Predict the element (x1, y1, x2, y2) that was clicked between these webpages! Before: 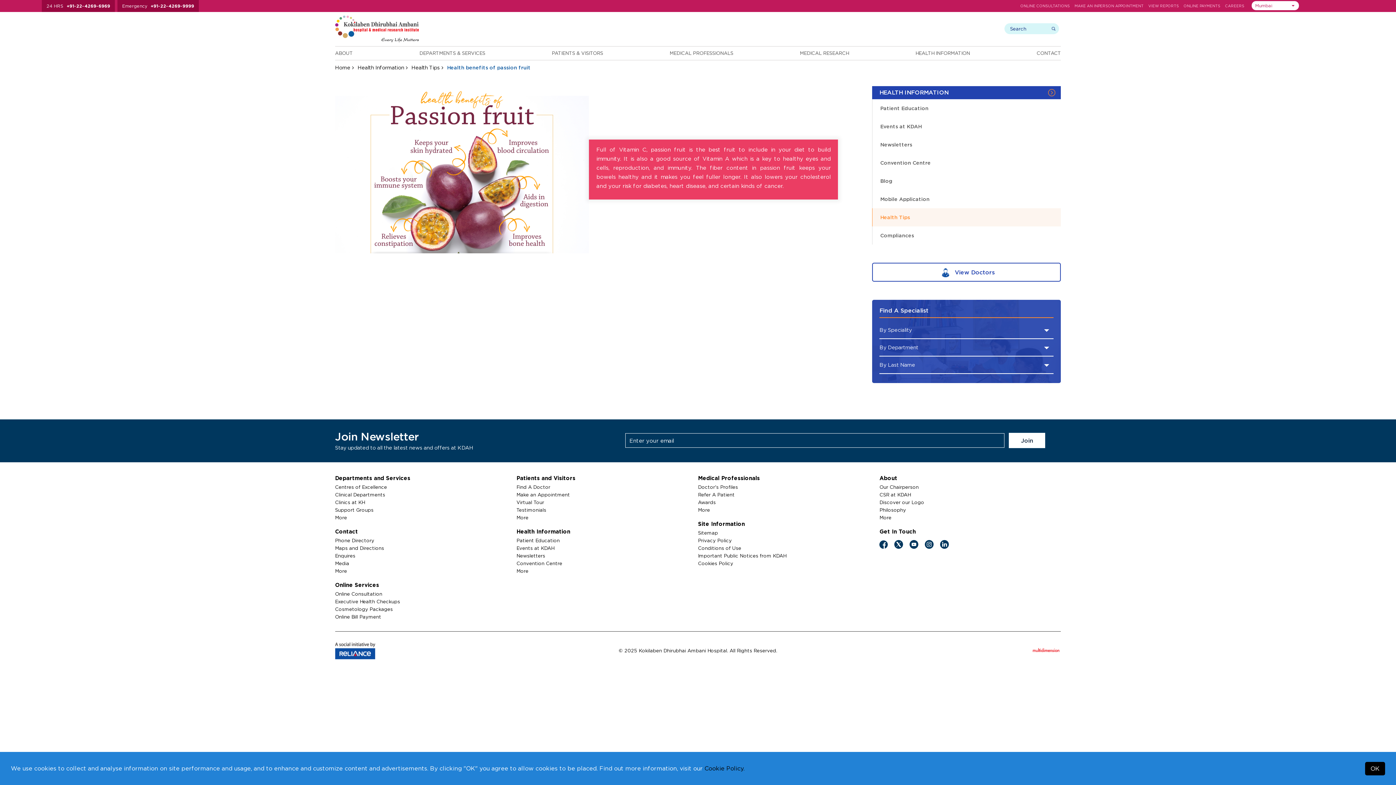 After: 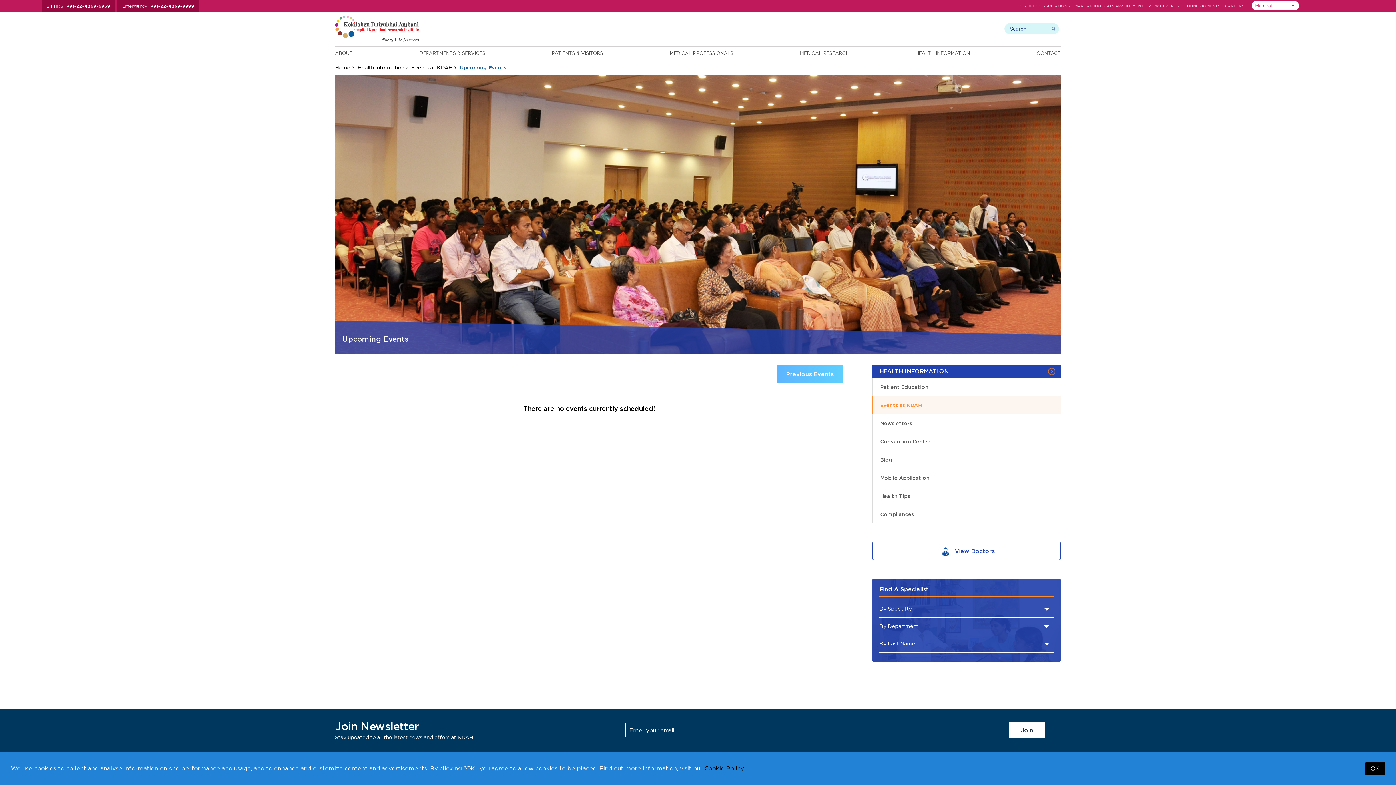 Action: label: Events at KDAH bbox: (872, 117, 1061, 135)